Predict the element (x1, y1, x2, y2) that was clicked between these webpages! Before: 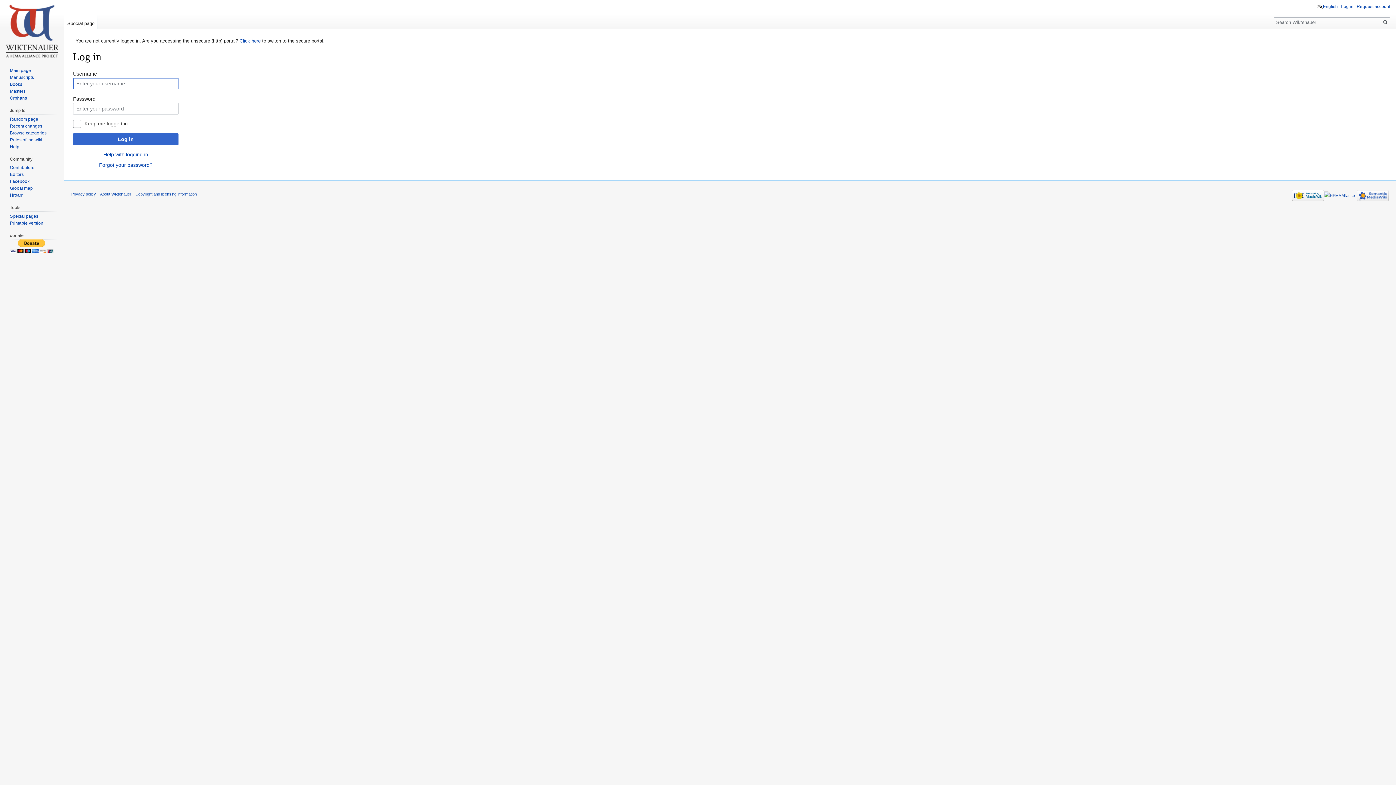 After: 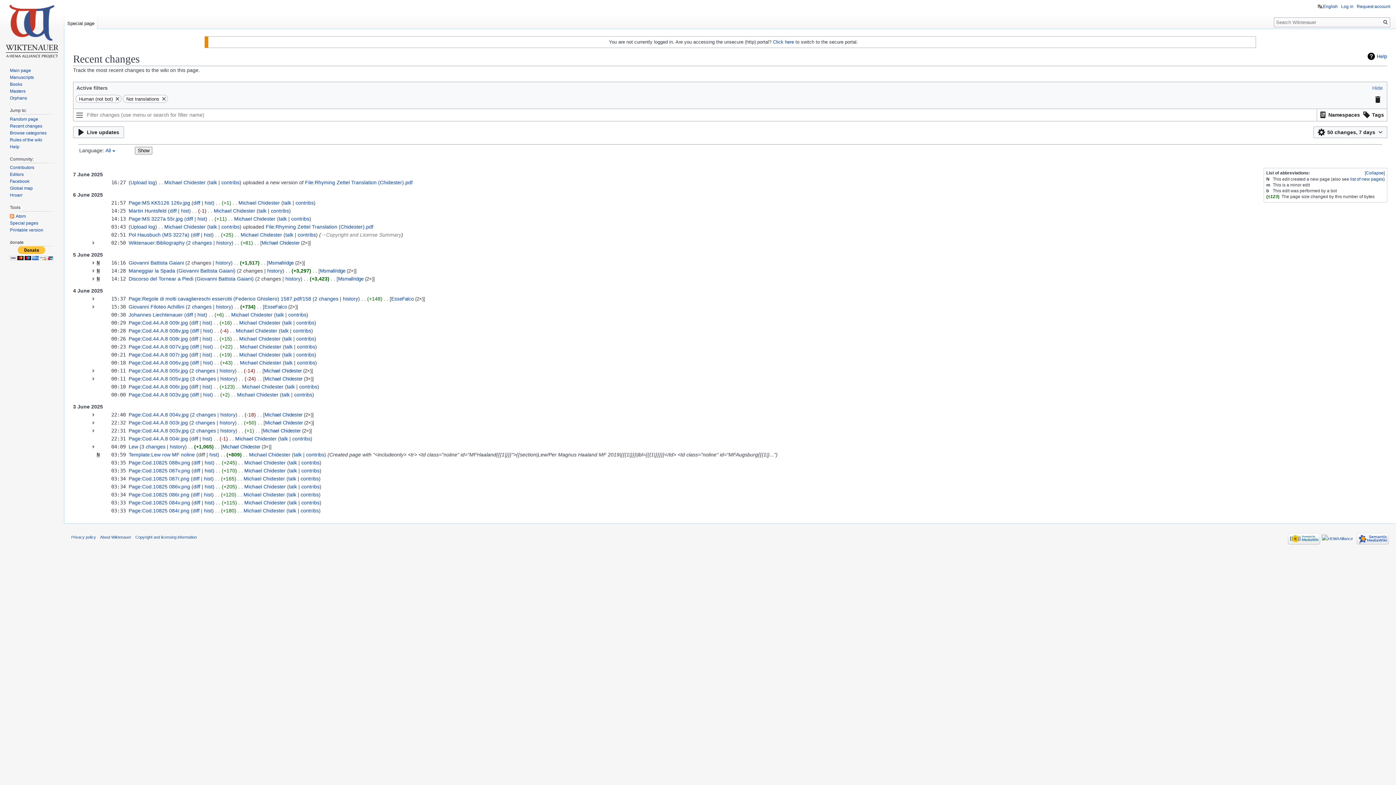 Action: label: Recent changes bbox: (9, 123, 42, 128)